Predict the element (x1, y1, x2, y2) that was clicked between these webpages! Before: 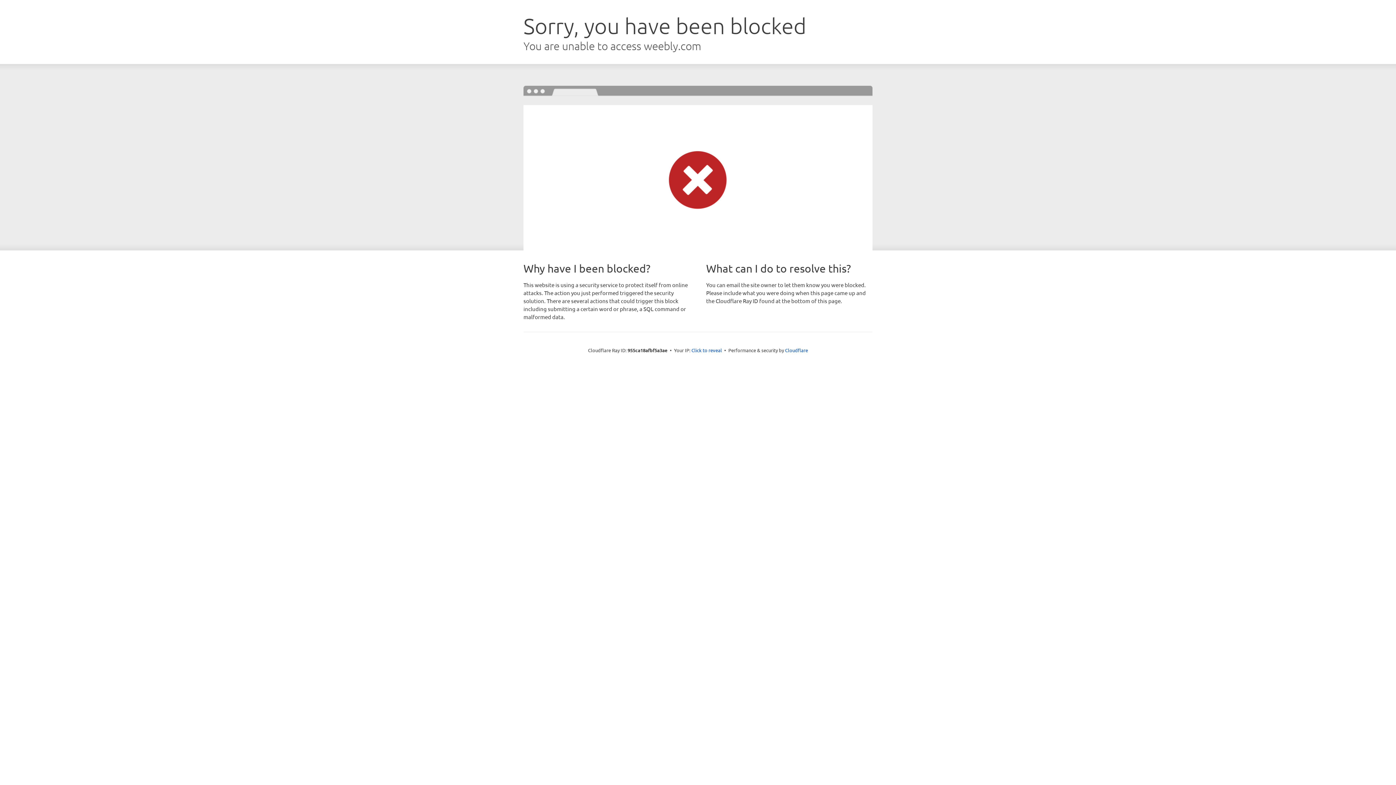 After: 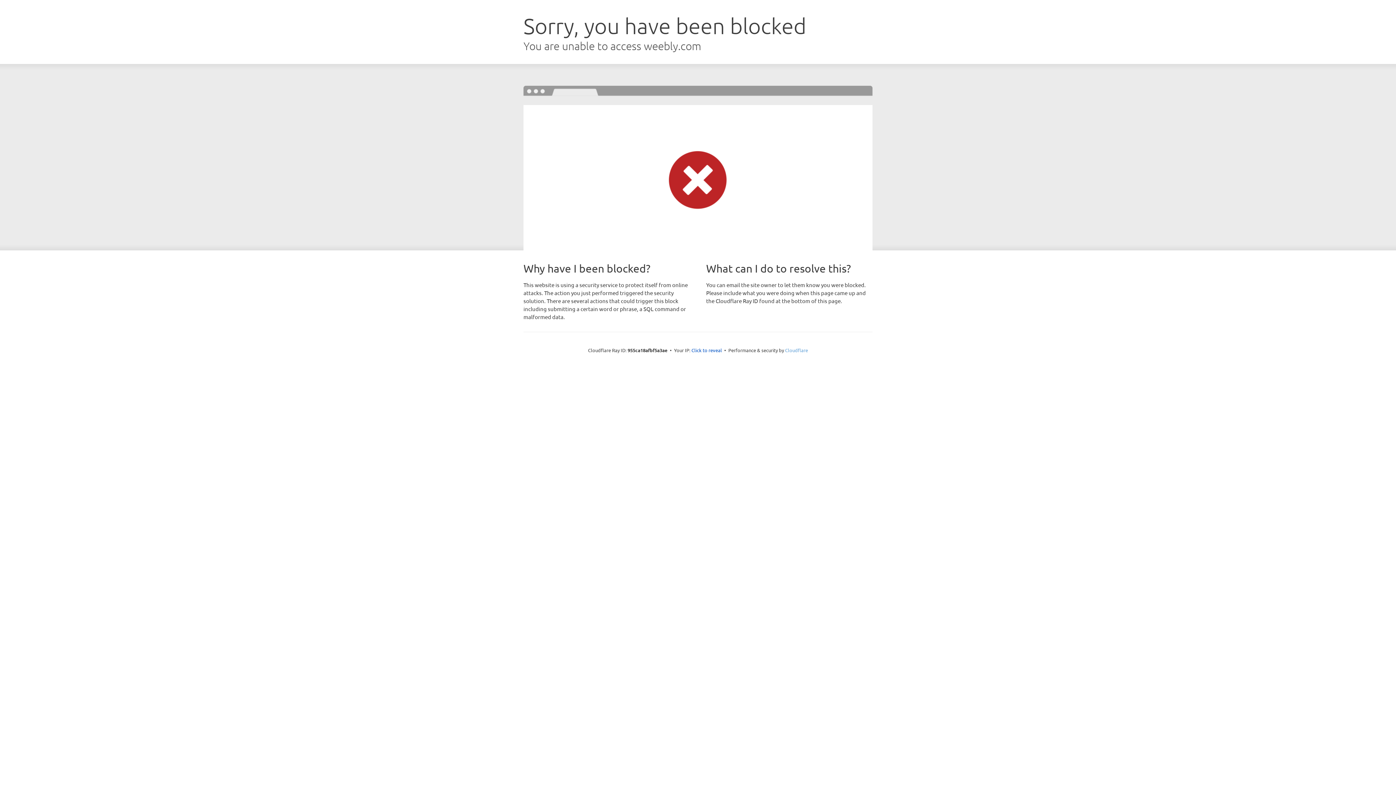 Action: bbox: (785, 347, 808, 353) label: Cloudflare